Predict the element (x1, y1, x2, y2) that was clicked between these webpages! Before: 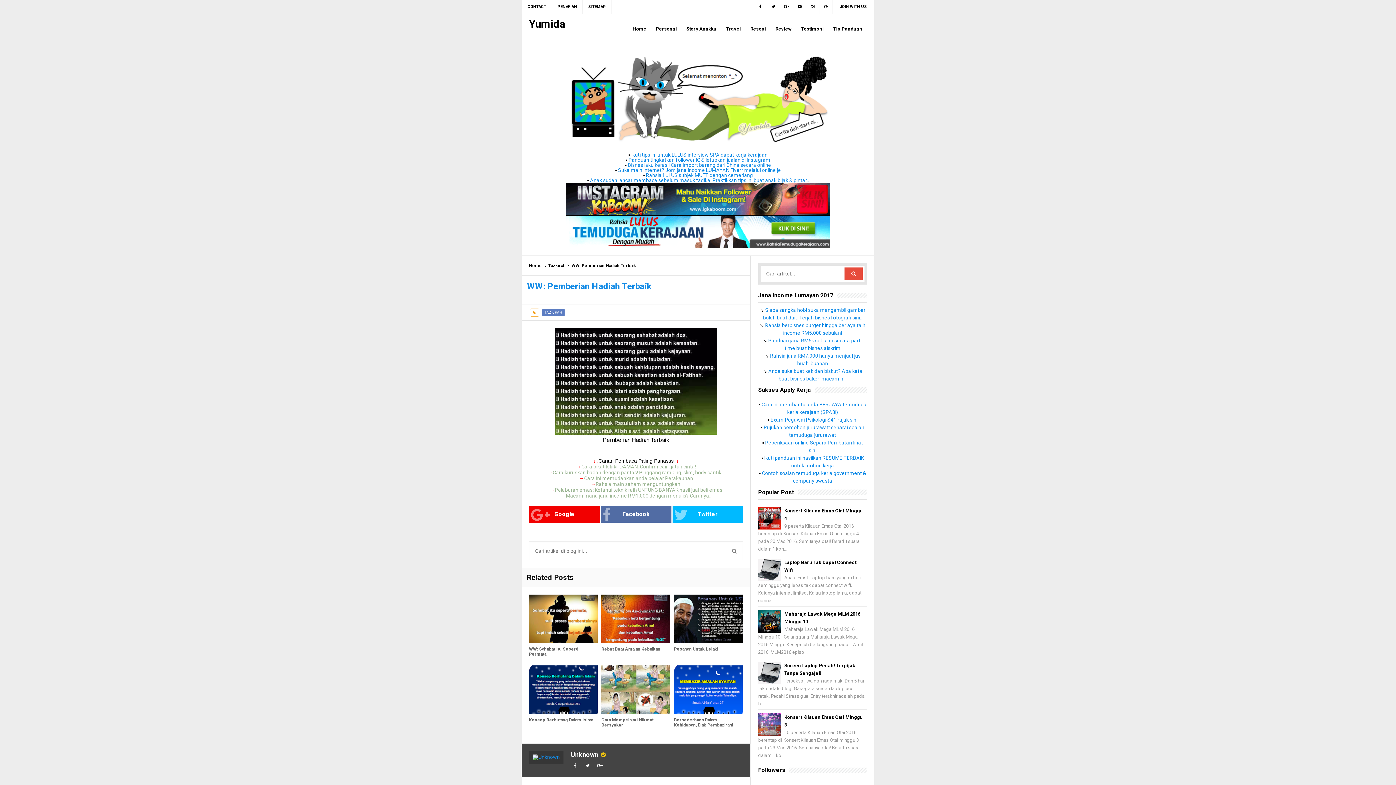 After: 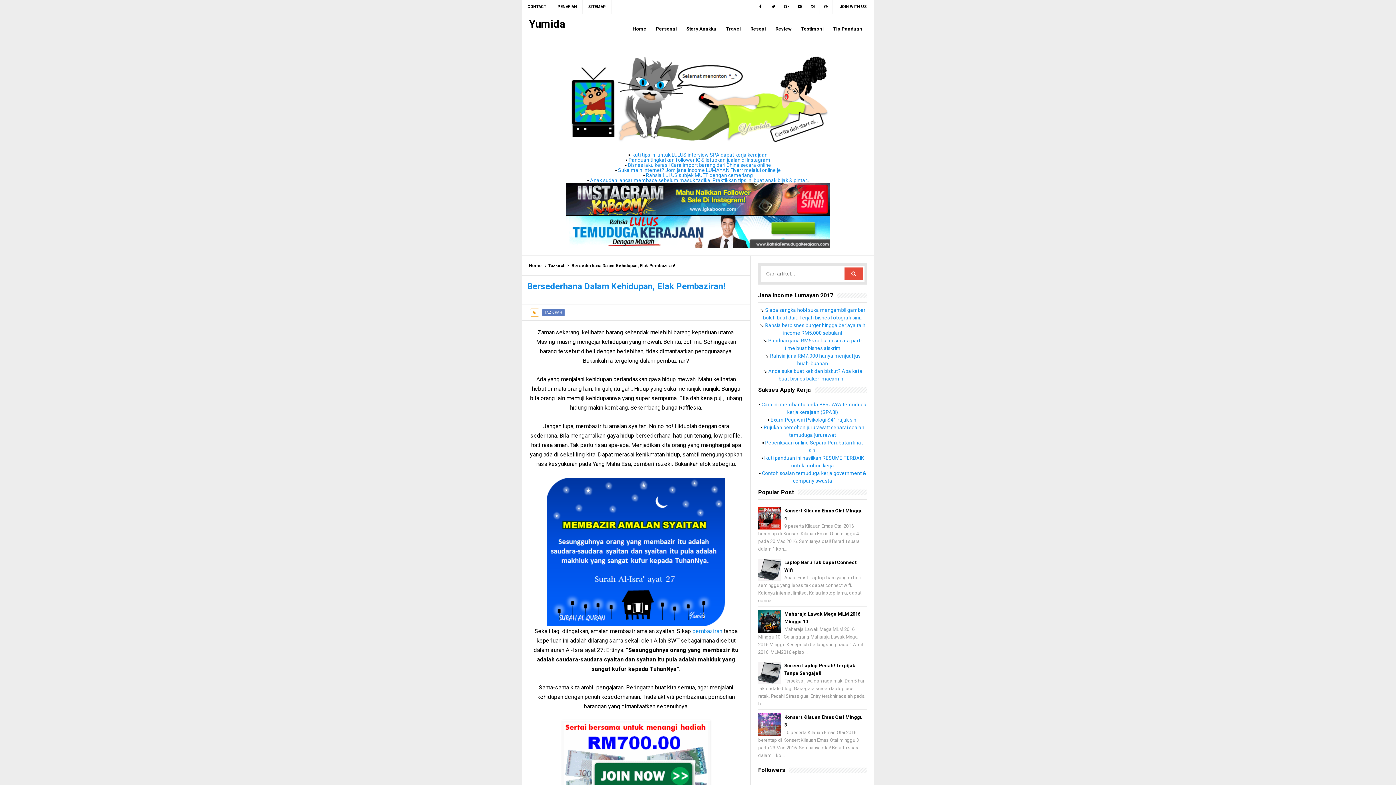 Action: label: Bersederhana Dalam Kehidupan, Elak Pembaziran! bbox: (674, 714, 742, 731)